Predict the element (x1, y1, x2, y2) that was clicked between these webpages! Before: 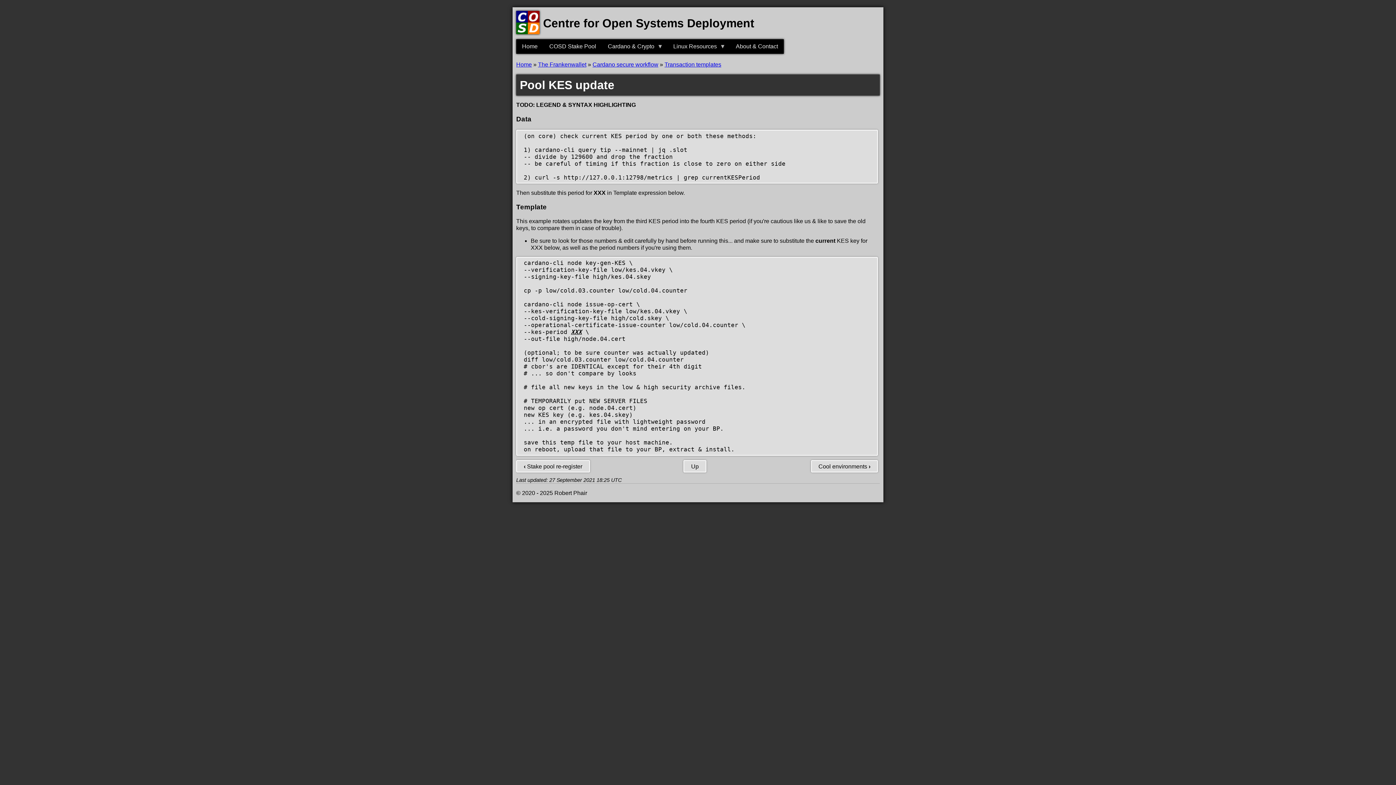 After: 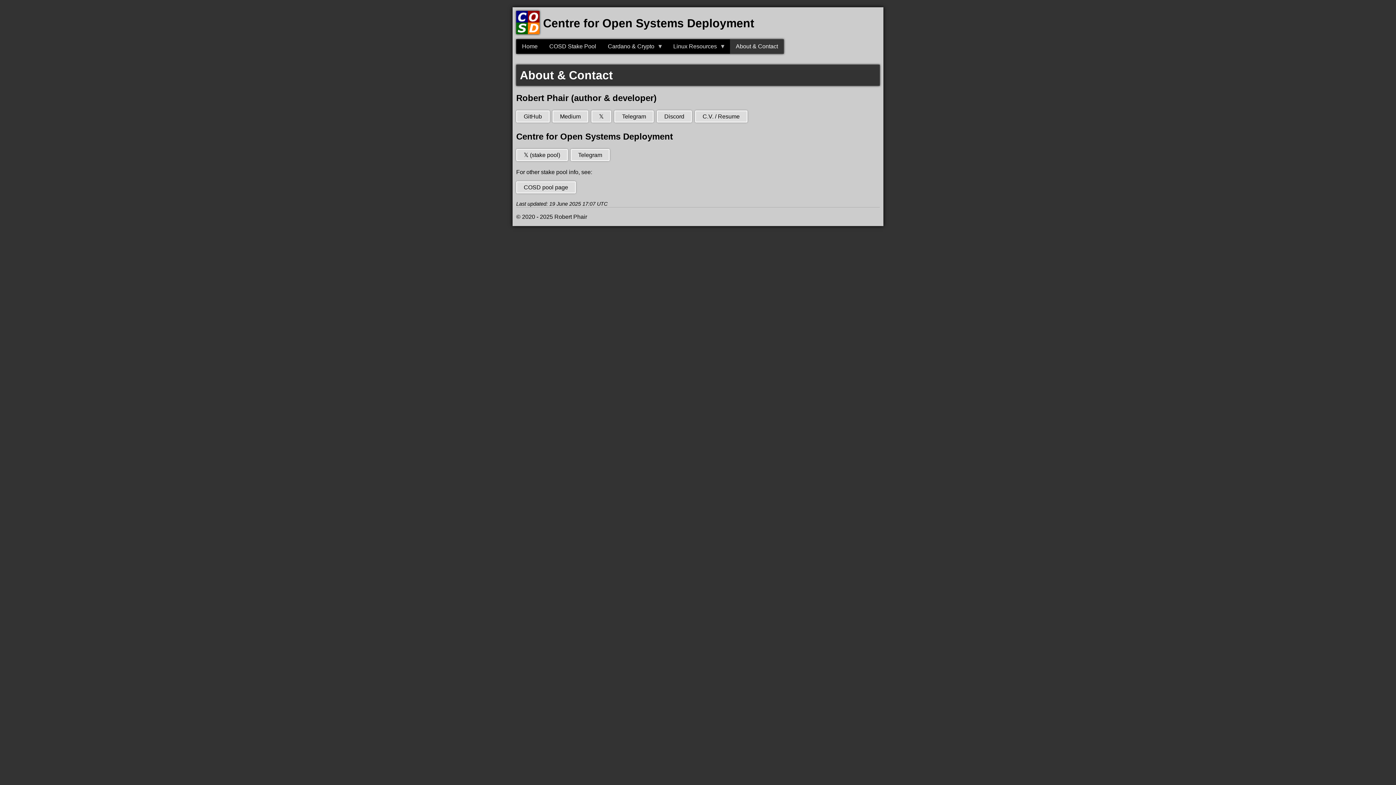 Action: label: About & Contact bbox: (730, 39, 784, 53)